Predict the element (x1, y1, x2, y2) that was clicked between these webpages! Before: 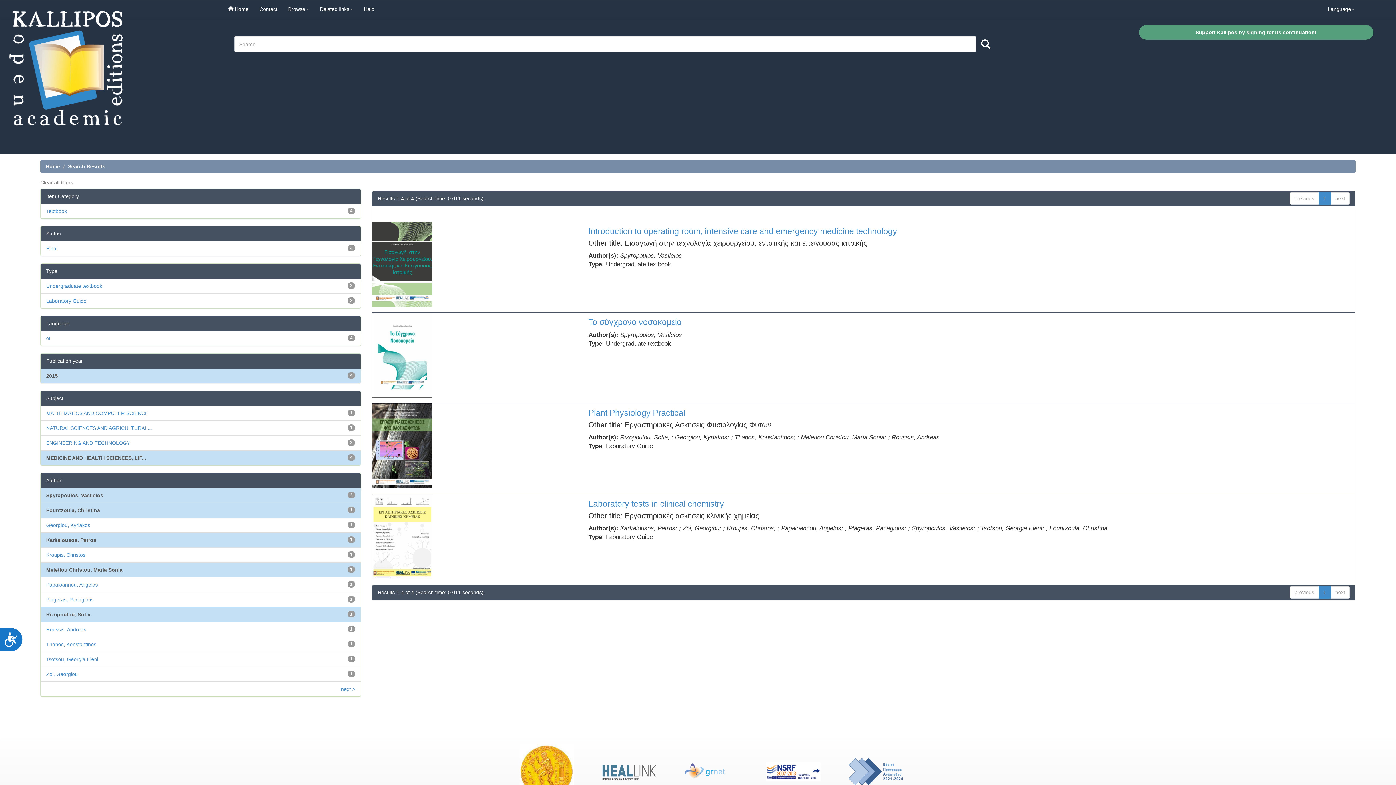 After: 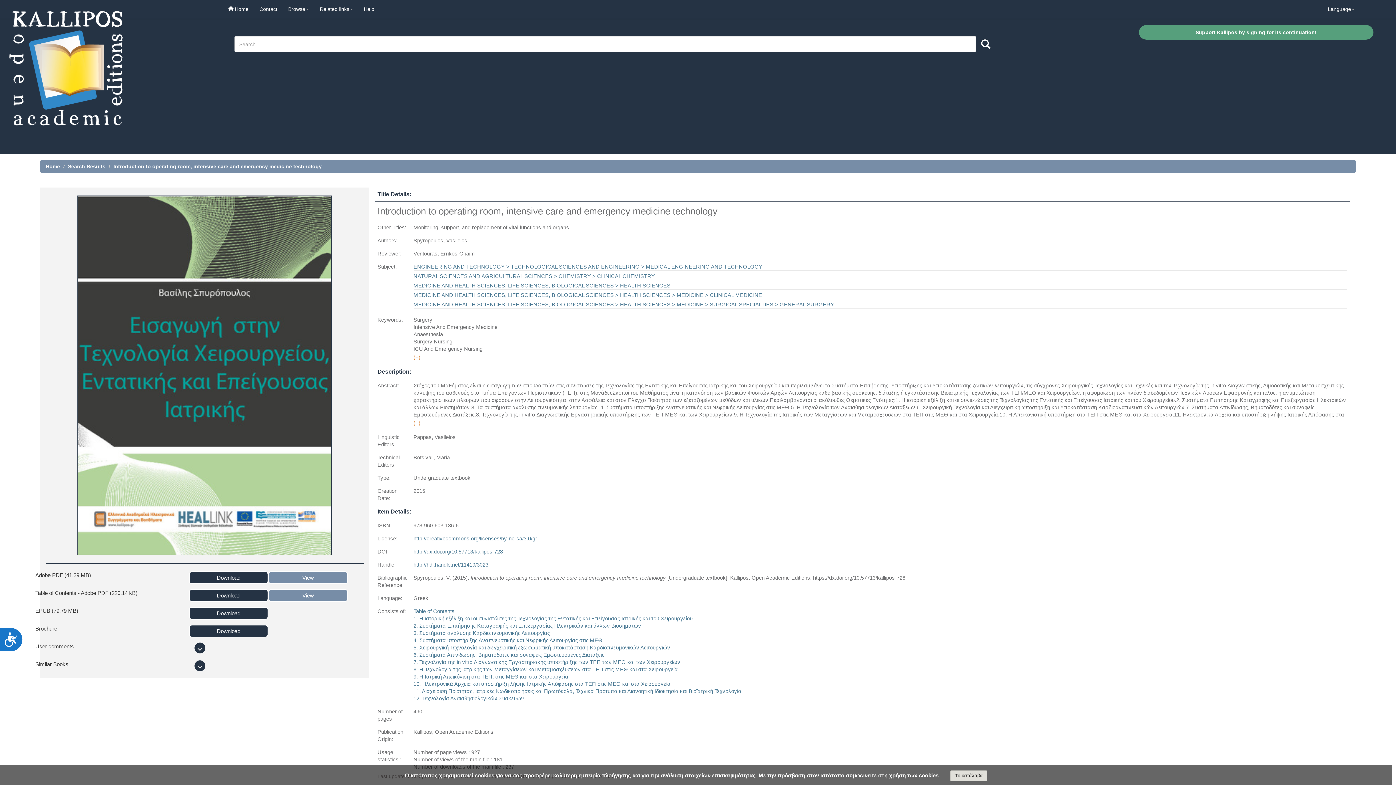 Action: bbox: (588, 226, 897, 236) label: Introduction to operating room, intensive care and emergency medicine technology